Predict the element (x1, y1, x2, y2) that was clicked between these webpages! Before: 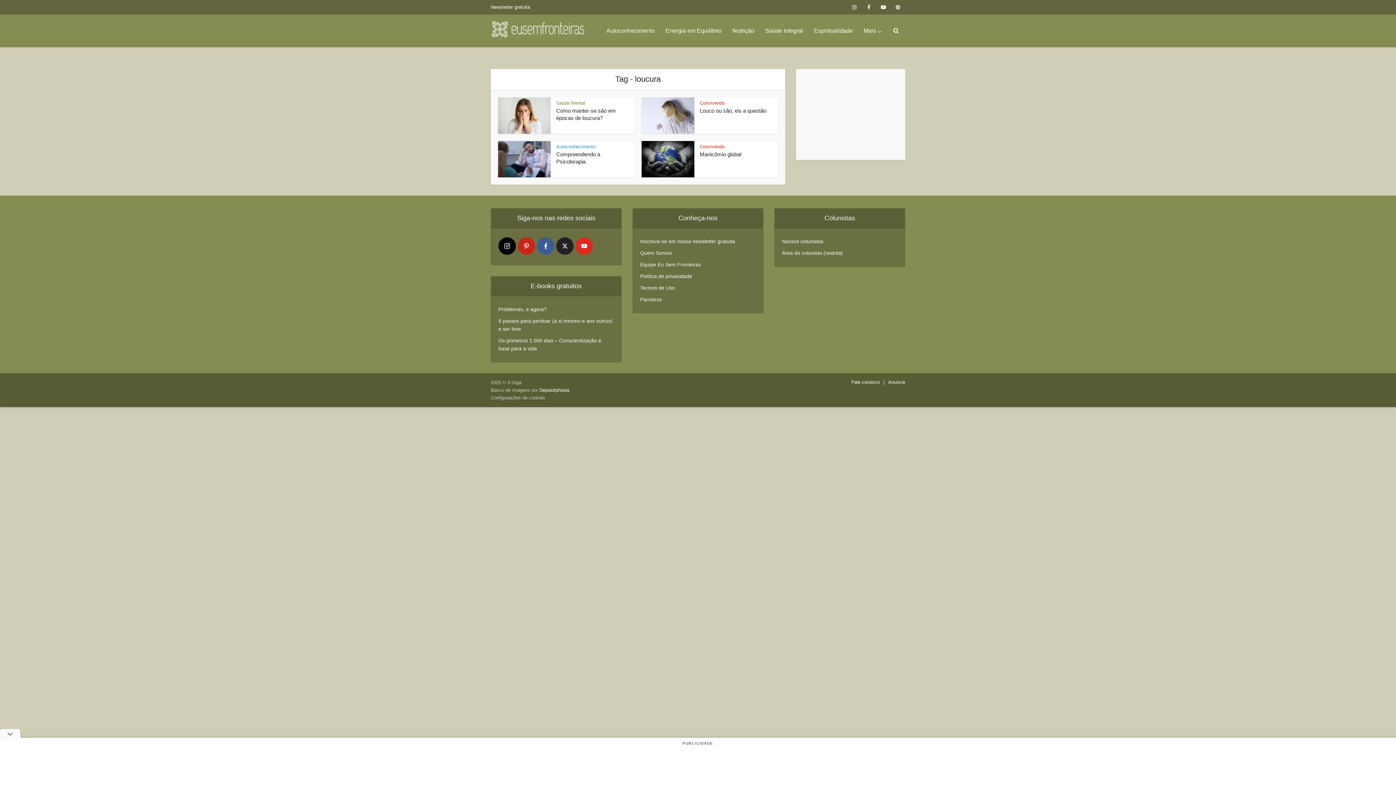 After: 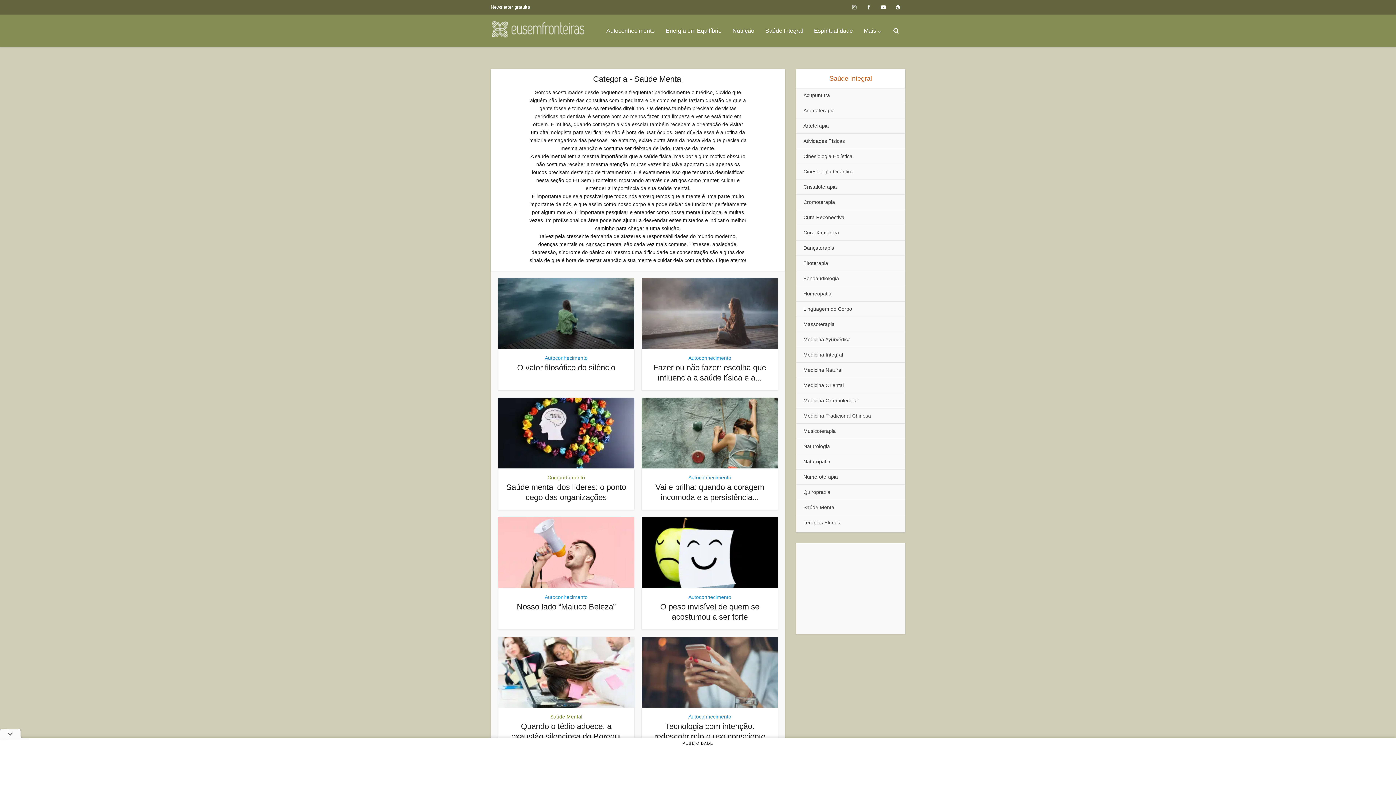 Action: bbox: (556, 100, 585, 105) label: Saúde Mental